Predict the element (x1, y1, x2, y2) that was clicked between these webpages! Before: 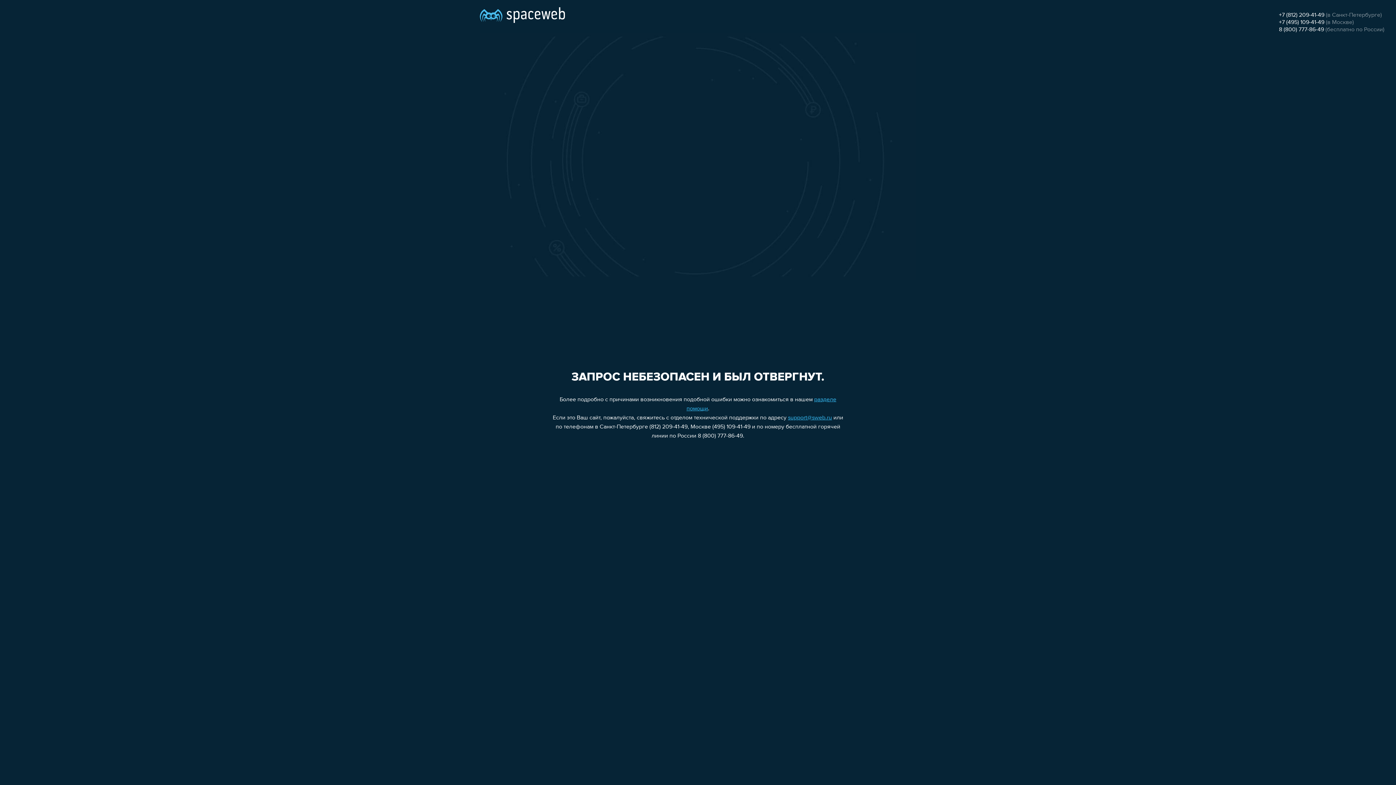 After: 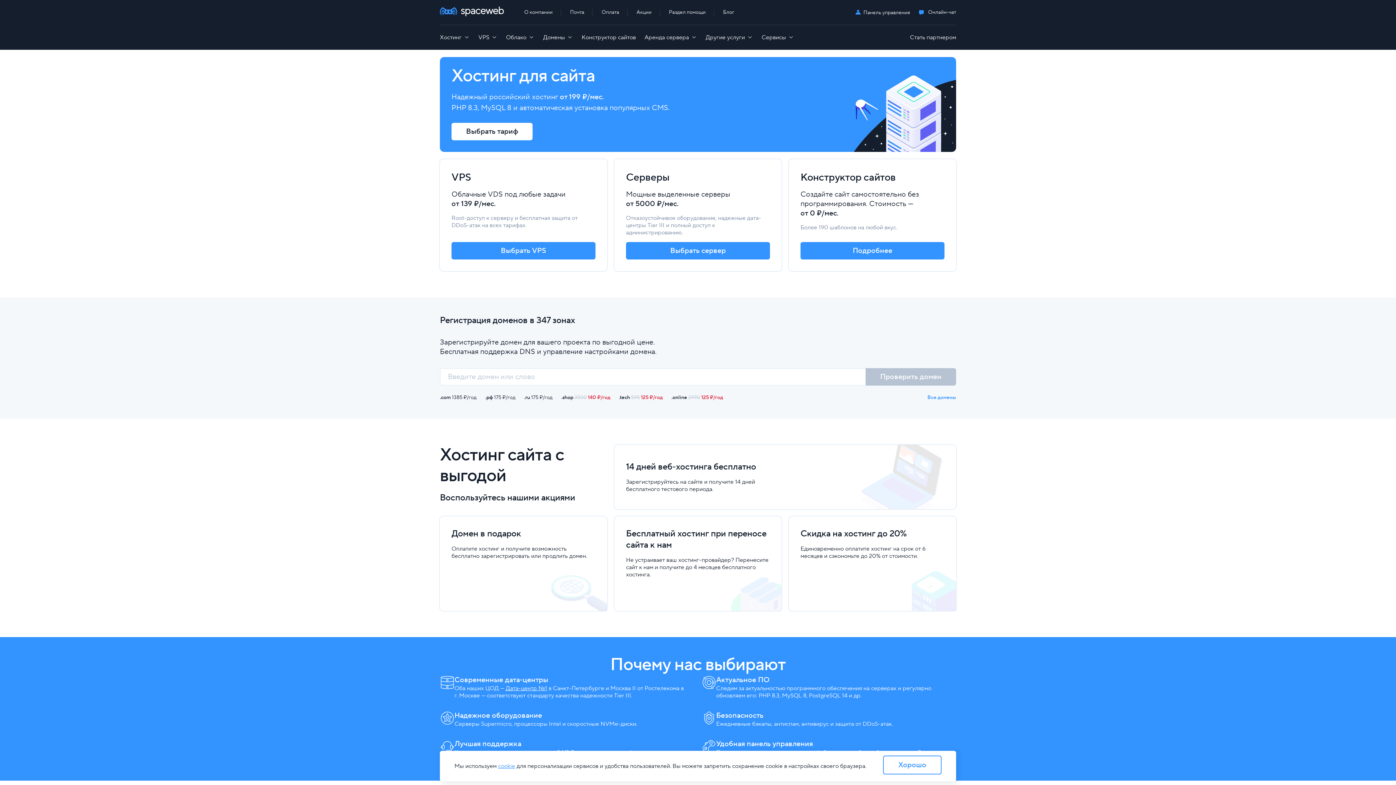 Action: bbox: (480, 0, 565, 25)